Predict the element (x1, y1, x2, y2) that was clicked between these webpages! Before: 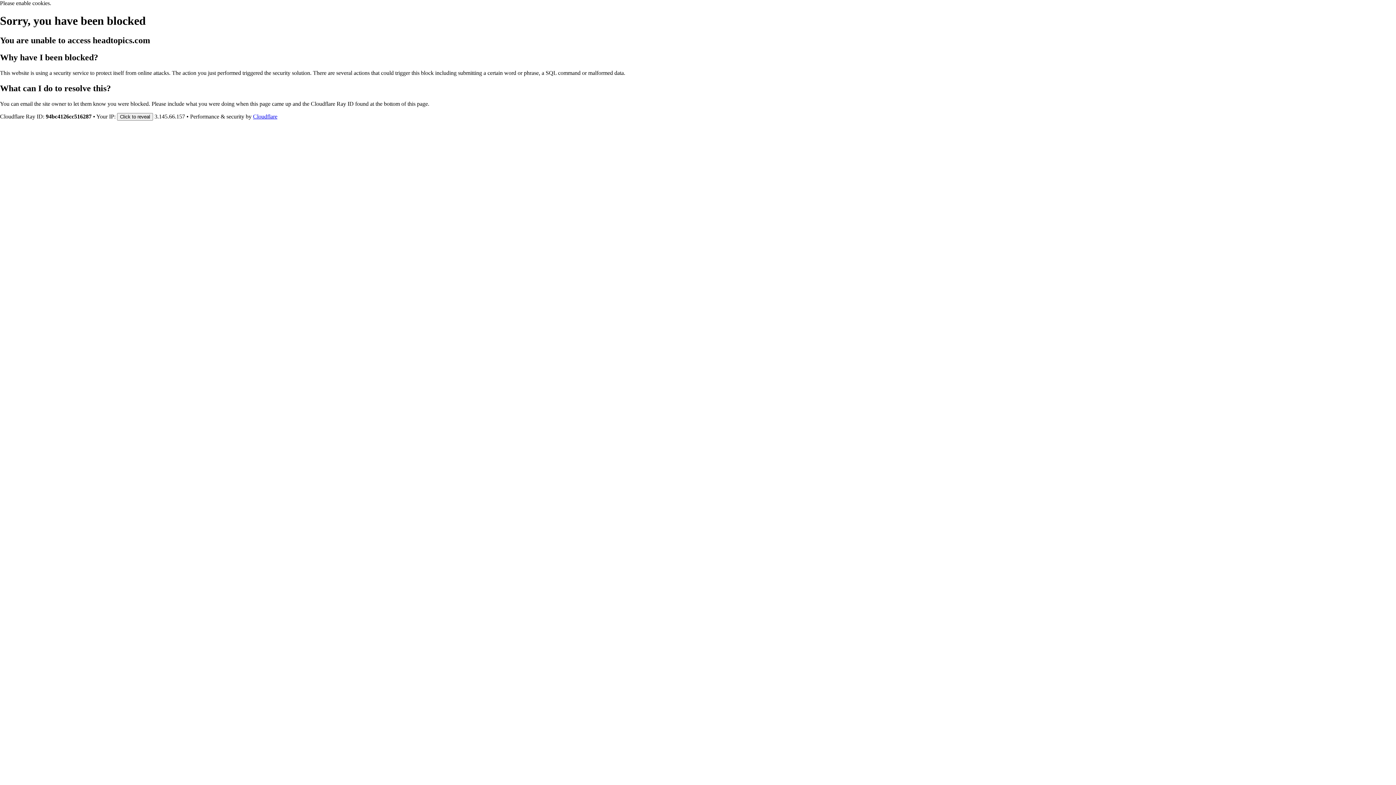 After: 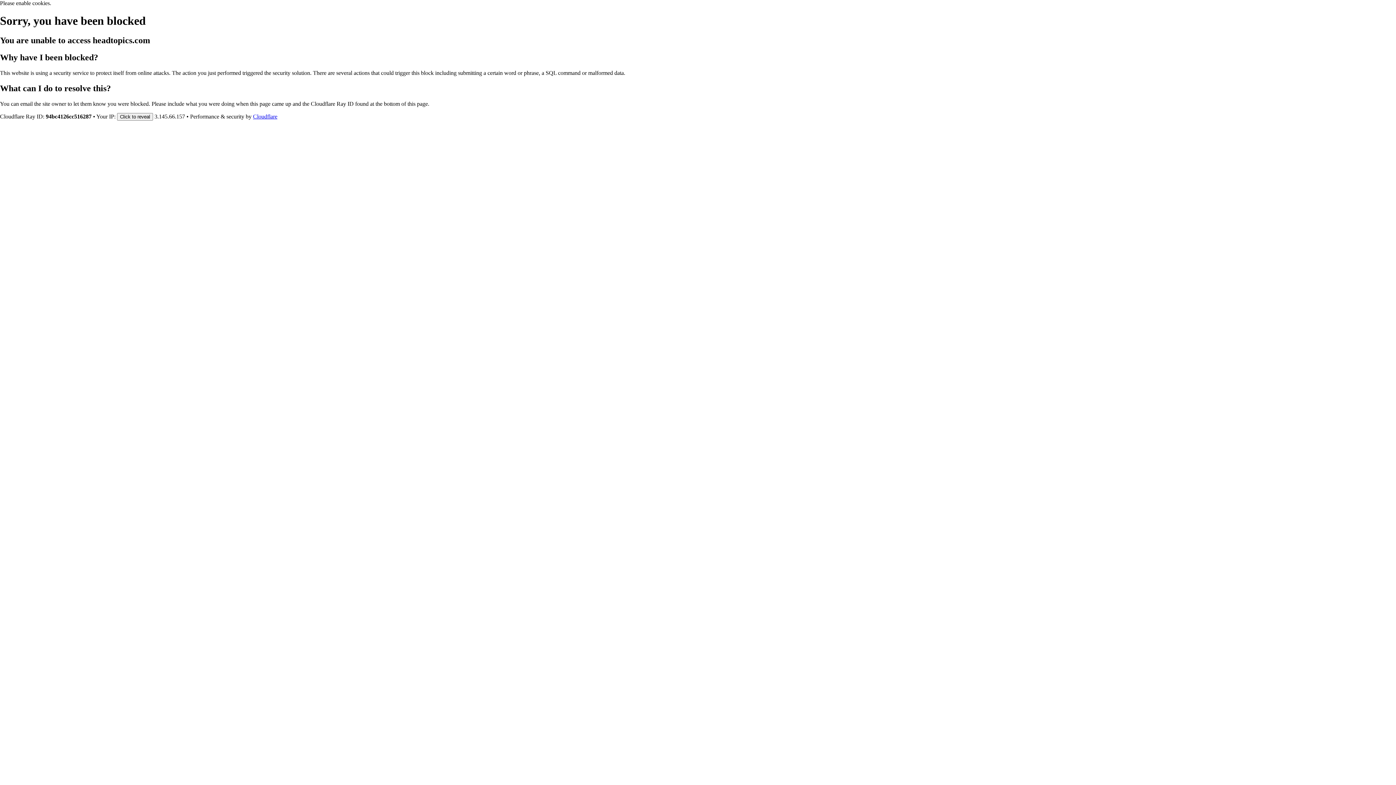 Action: label: Cloudflare bbox: (253, 113, 277, 119)